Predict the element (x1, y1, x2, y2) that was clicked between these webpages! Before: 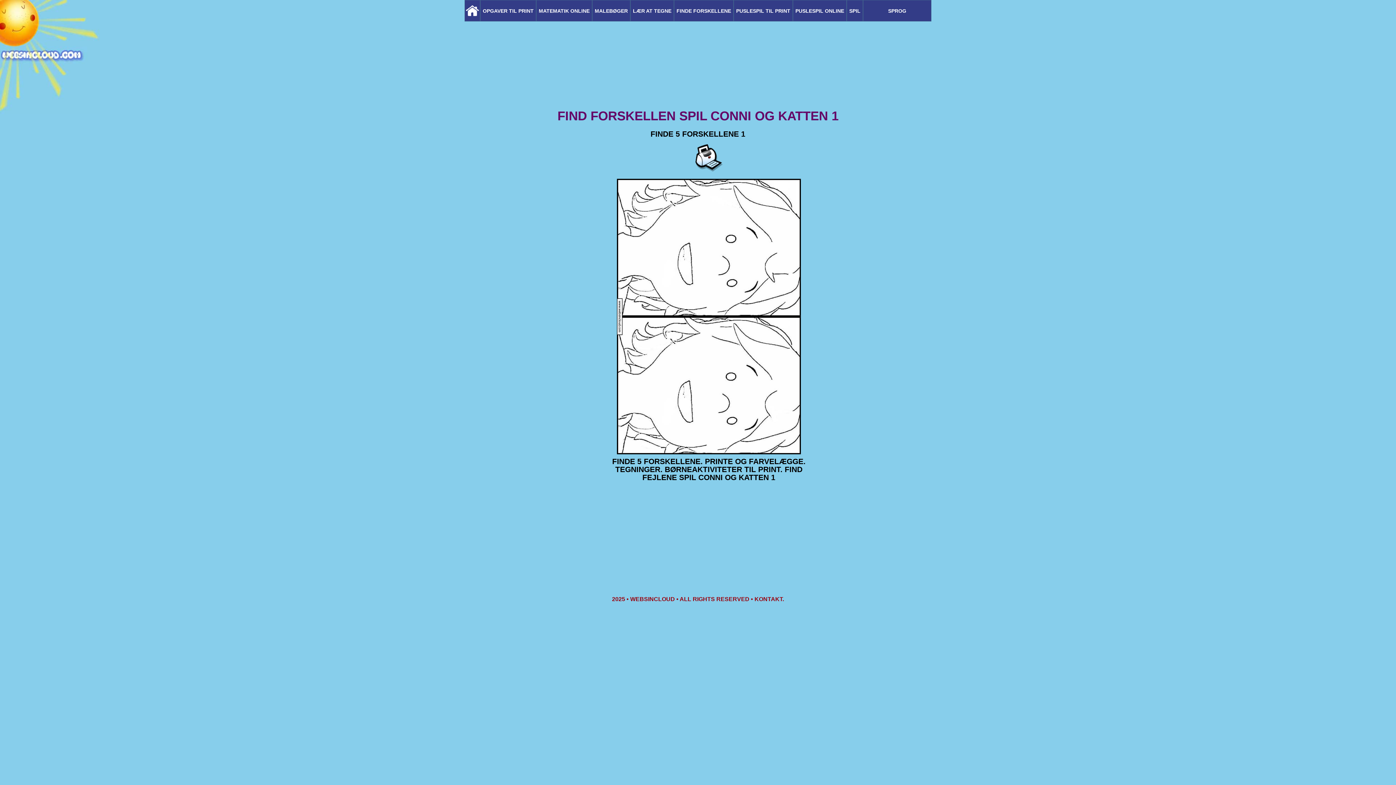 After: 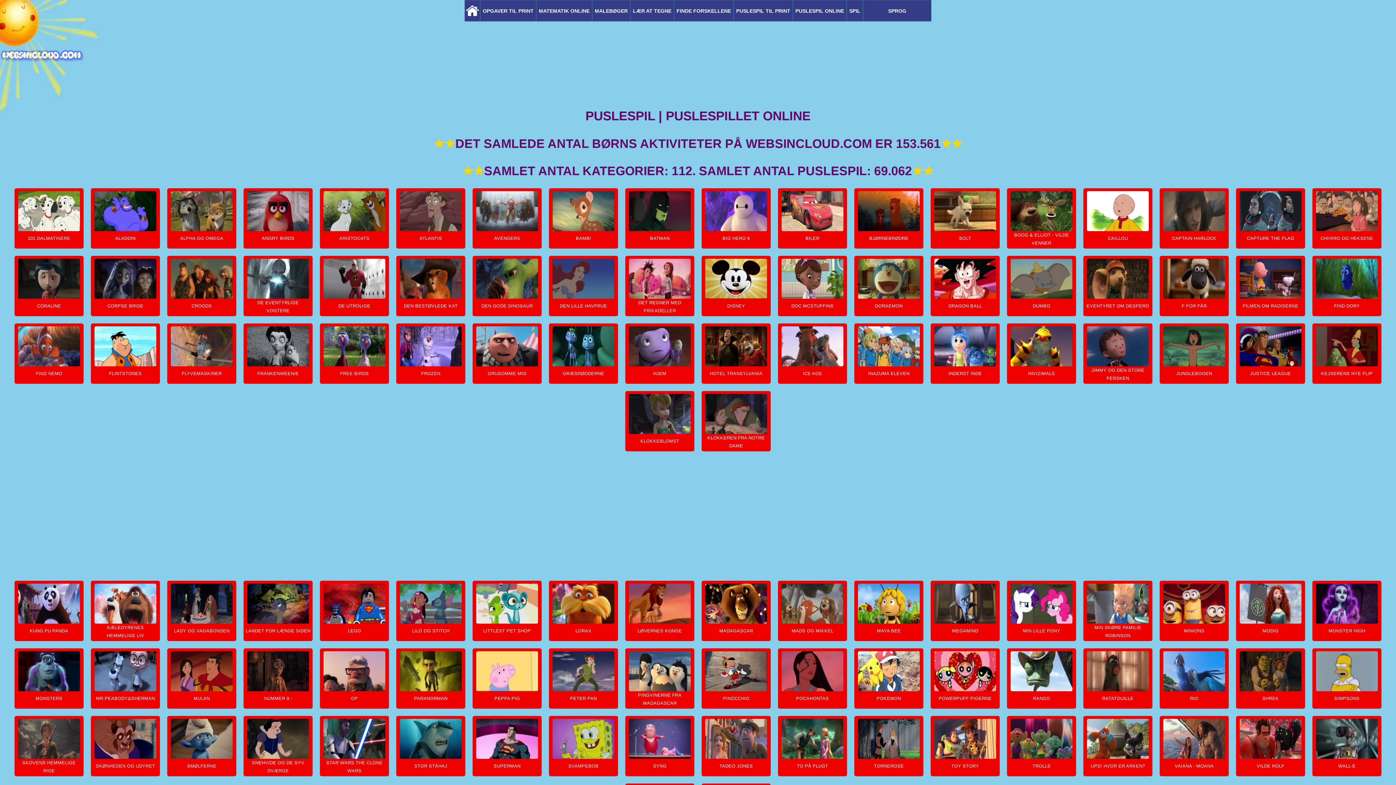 Action: bbox: (794, 0, 845, 20) label: PUSLESPIL ONLINE